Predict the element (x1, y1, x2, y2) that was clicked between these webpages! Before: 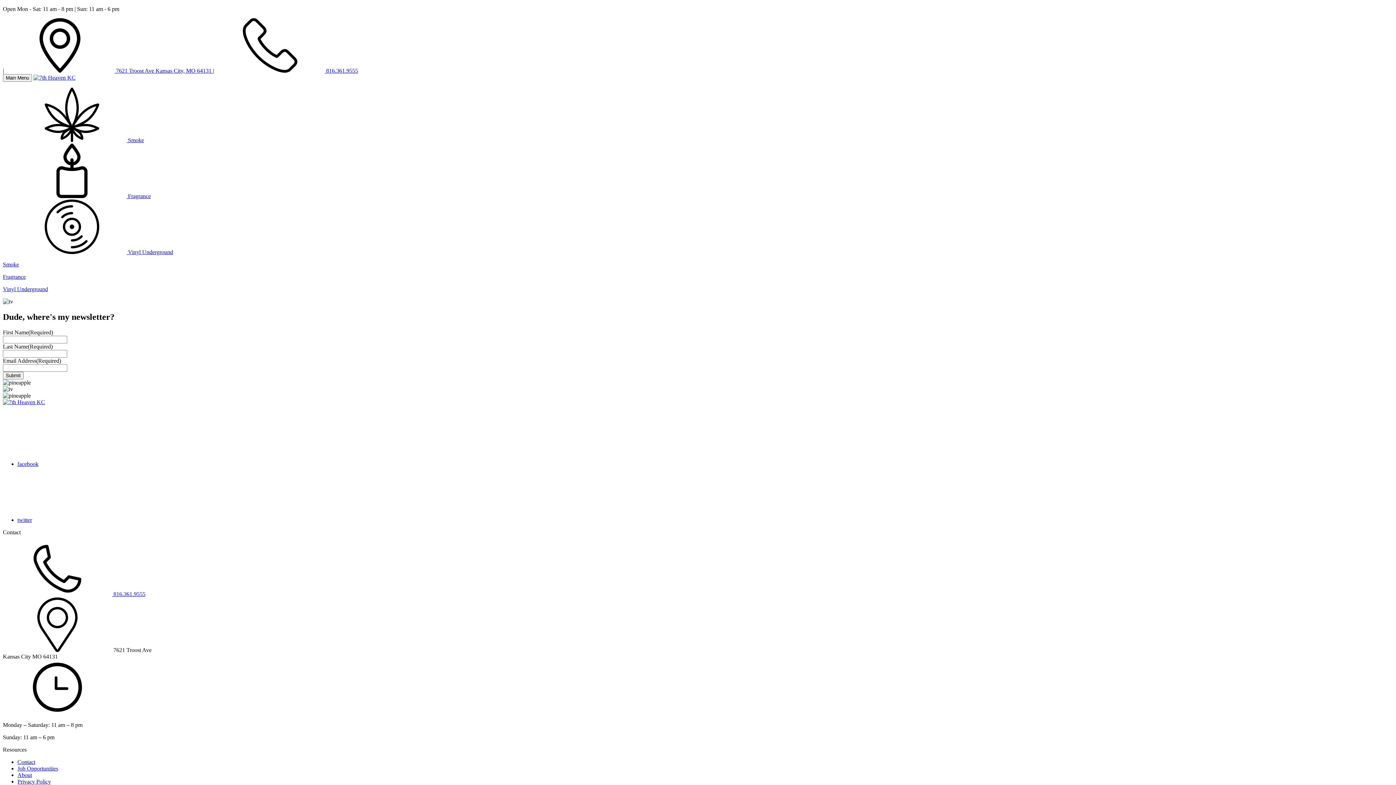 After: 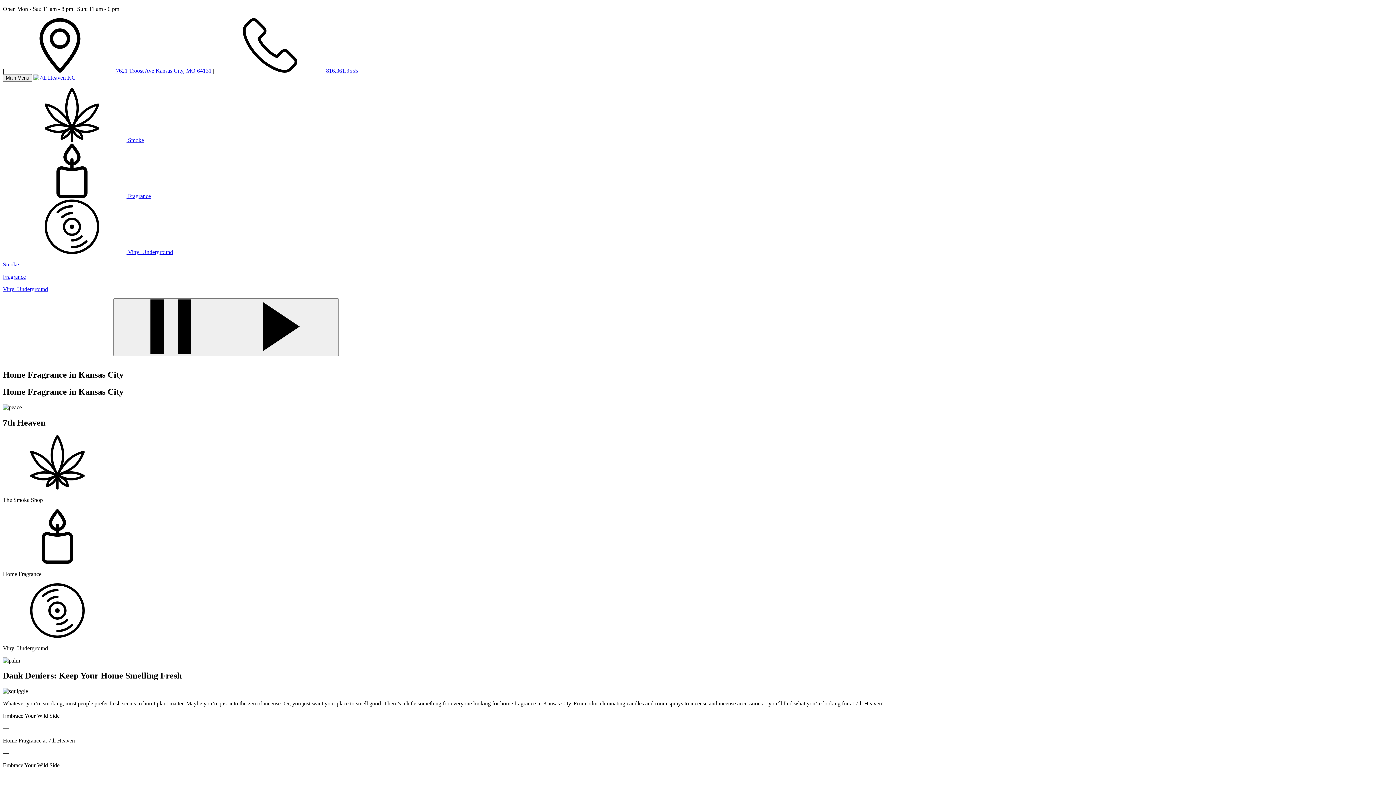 Action: bbox: (17, 193, 150, 199) label:  Fragrance